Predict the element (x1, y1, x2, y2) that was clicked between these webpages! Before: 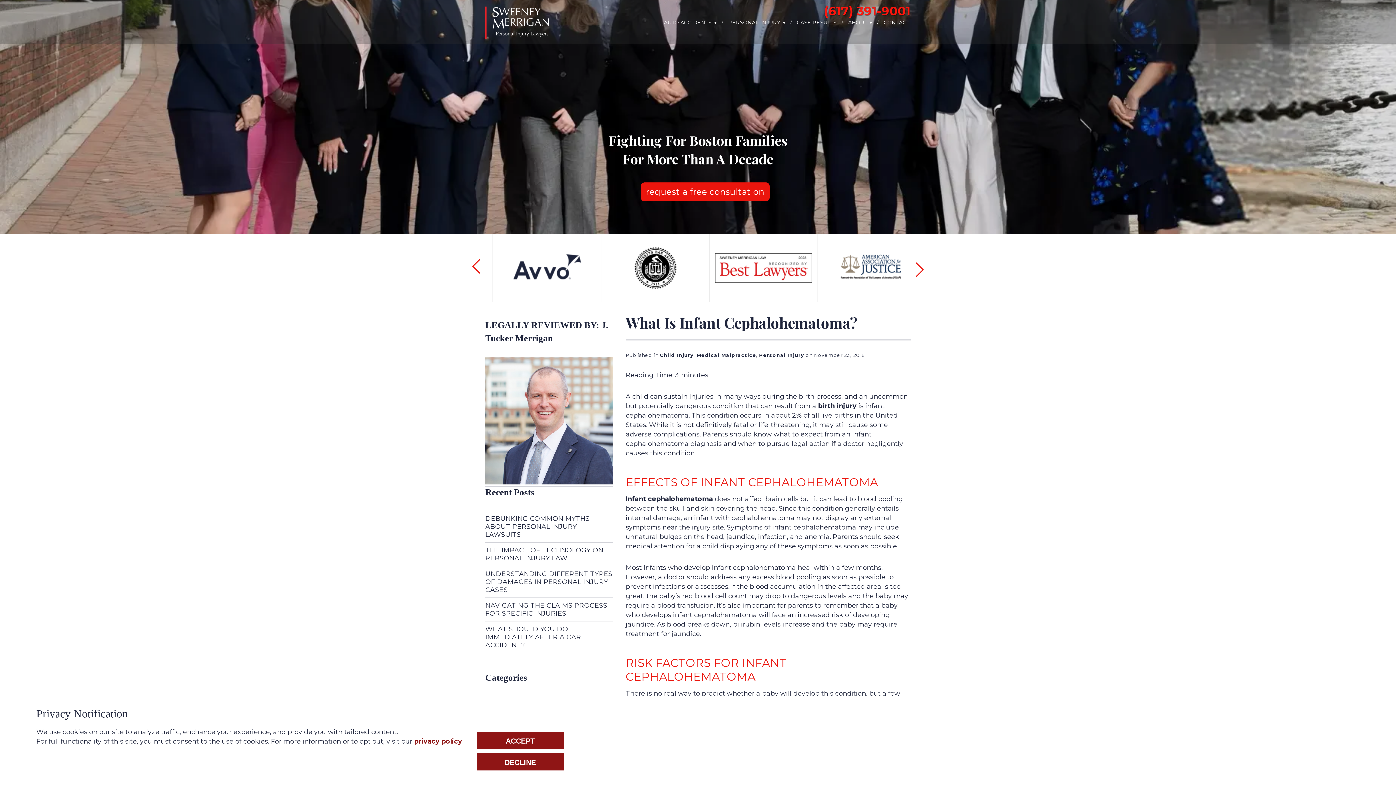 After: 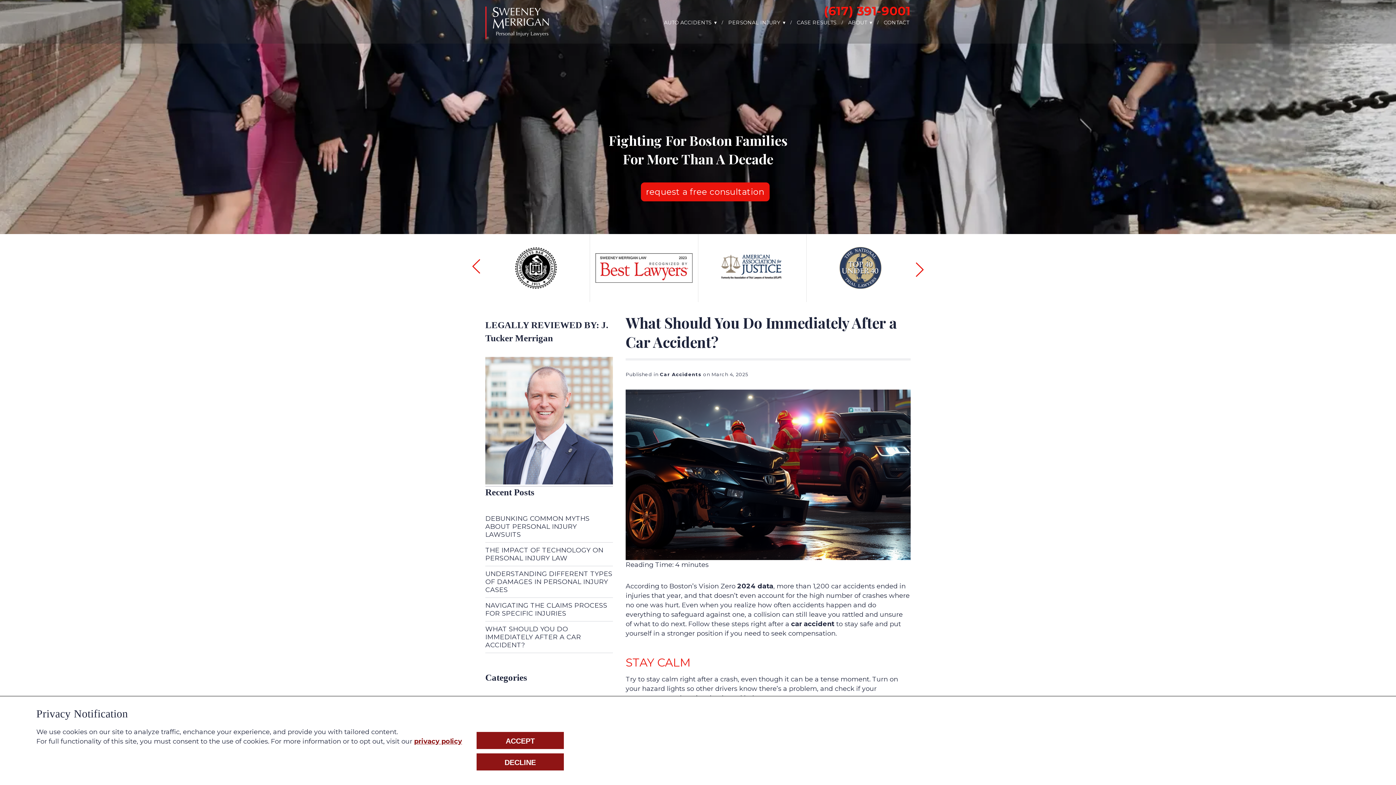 Action: label: WHAT SHOULD YOU DO IMMEDIATELY AFTER A CAR ACCIDENT? bbox: (485, 621, 613, 653)